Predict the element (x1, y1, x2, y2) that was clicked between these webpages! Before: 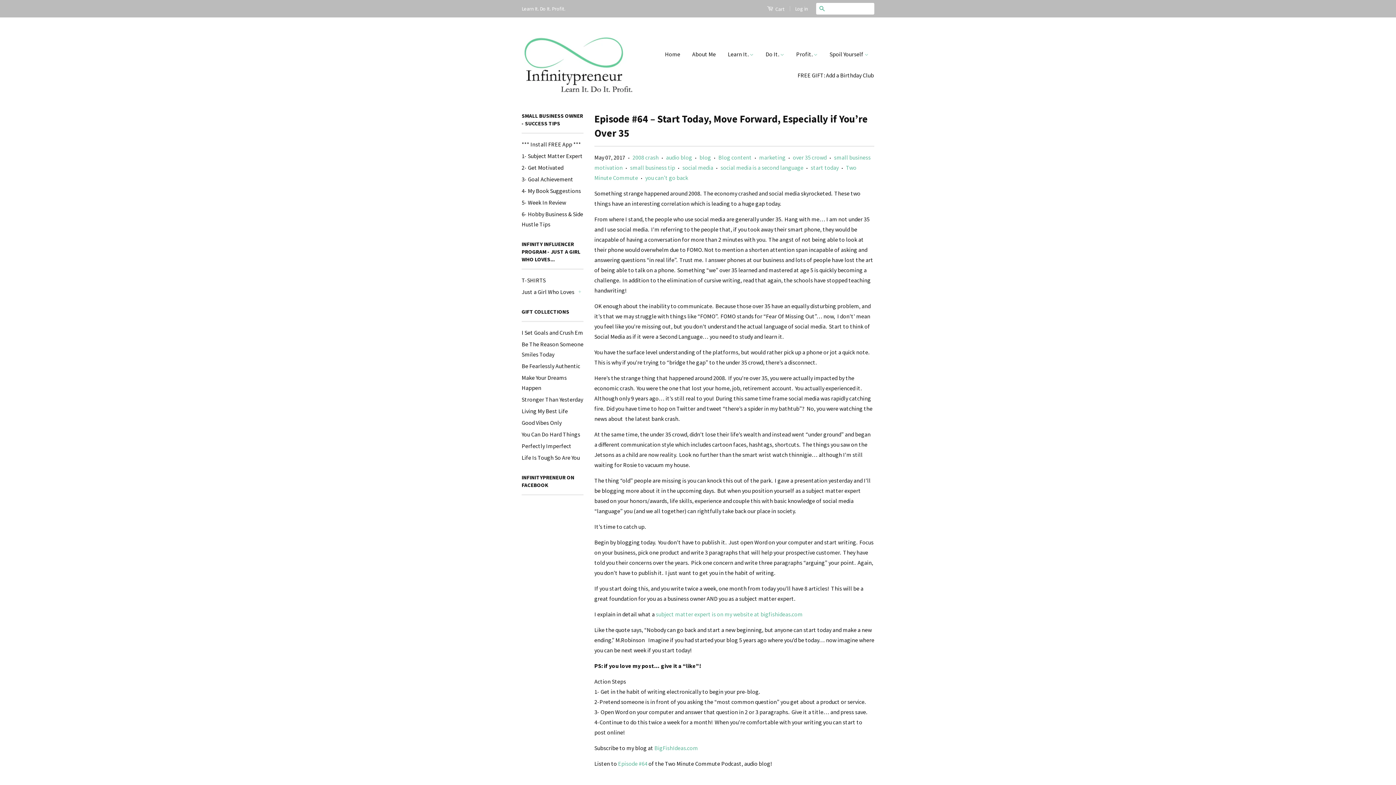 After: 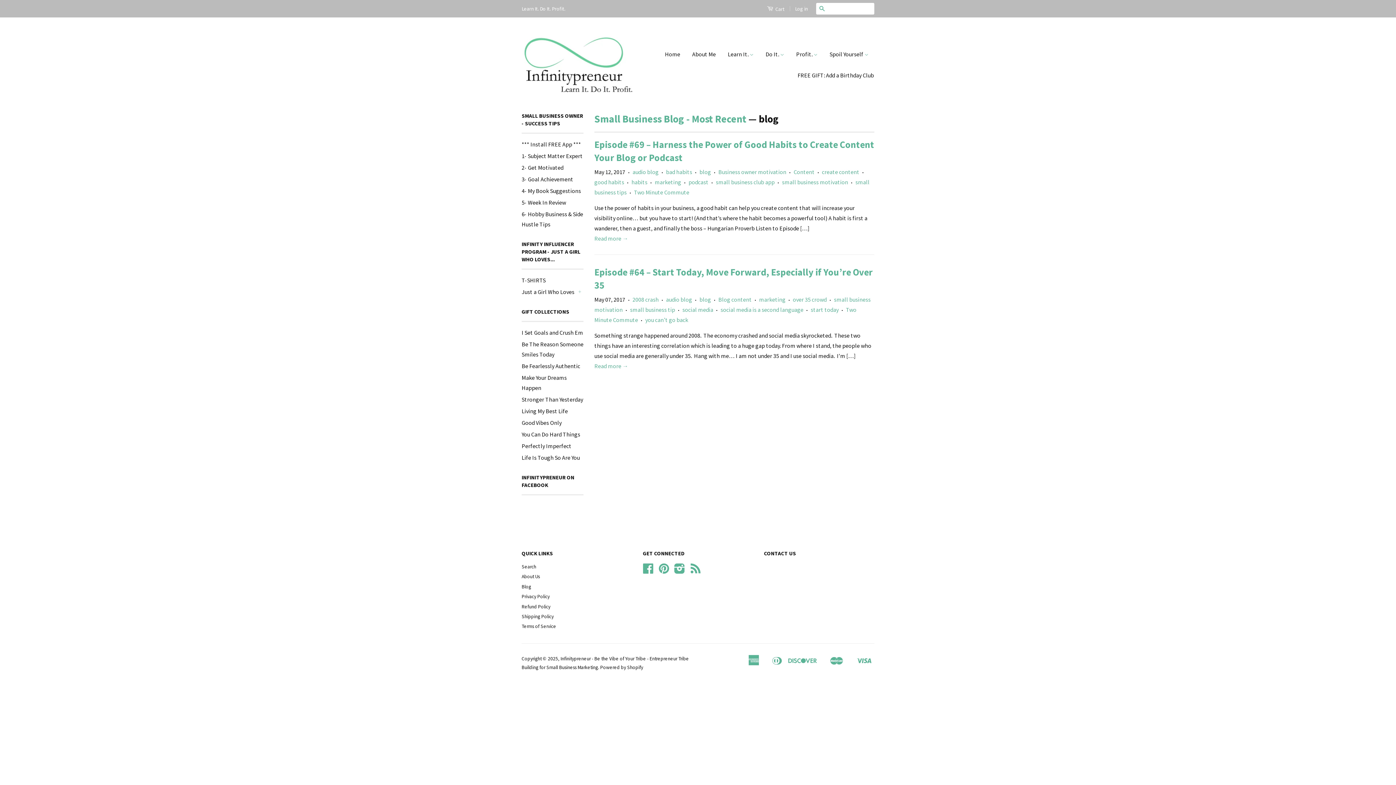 Action: bbox: (699, 153, 711, 161) label: blog